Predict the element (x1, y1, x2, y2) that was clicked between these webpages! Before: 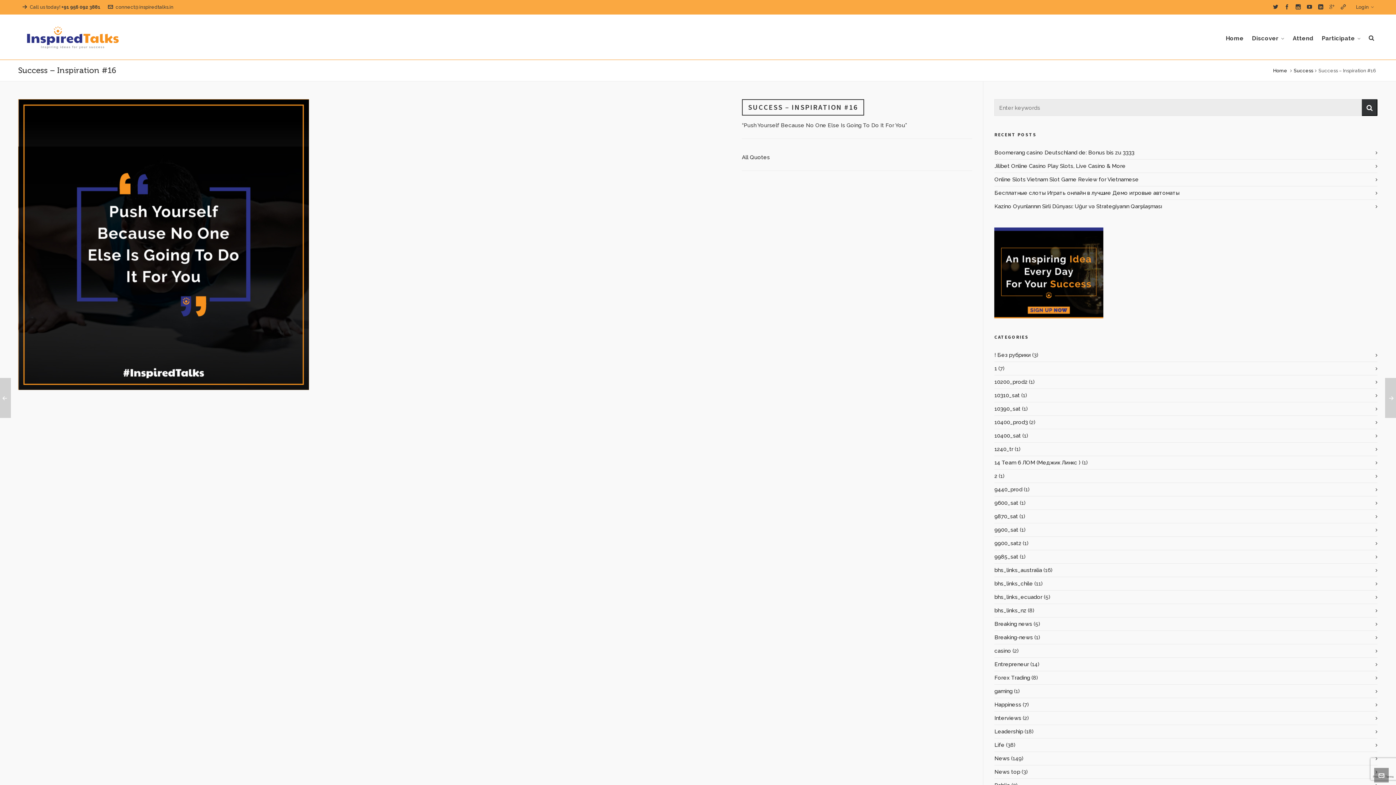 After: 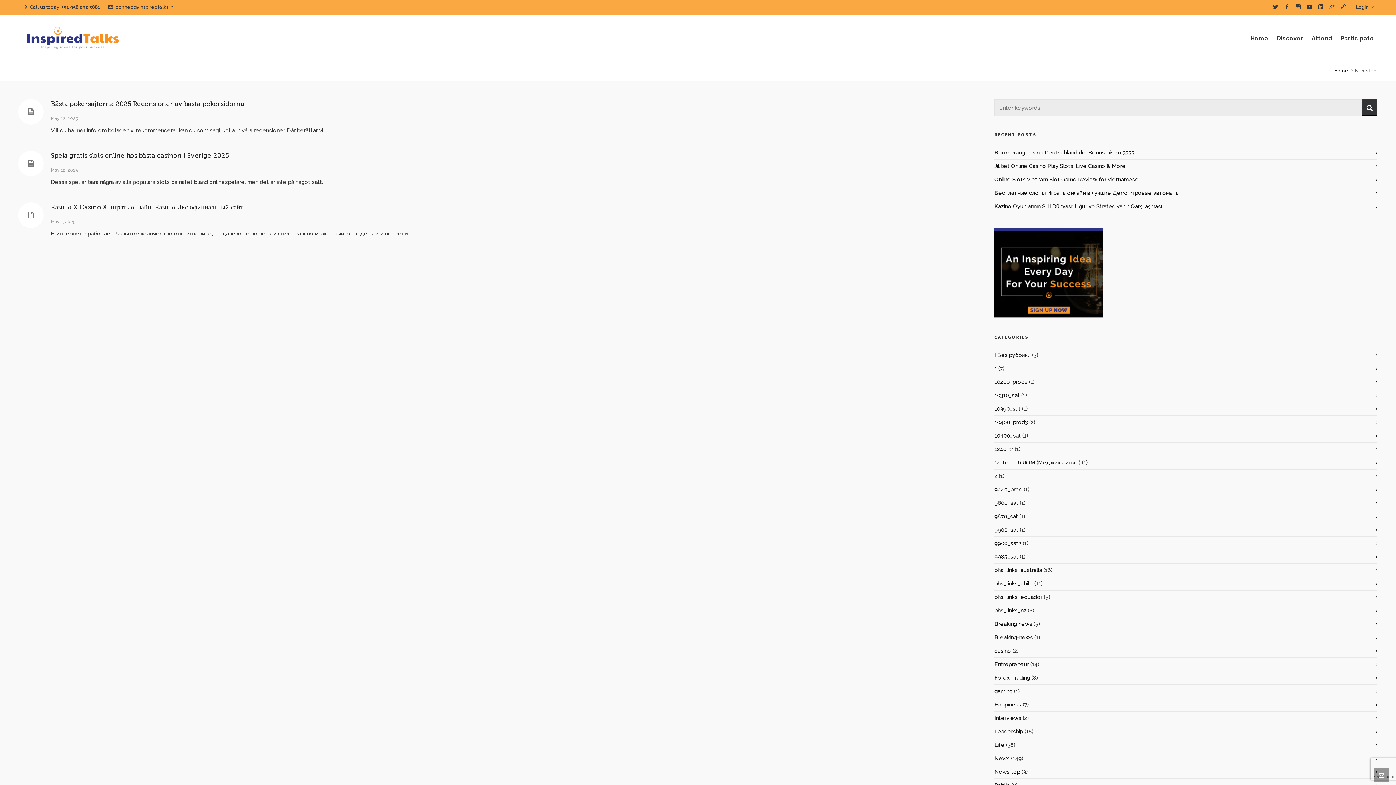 Action: label: News top bbox: (994, 769, 1020, 775)